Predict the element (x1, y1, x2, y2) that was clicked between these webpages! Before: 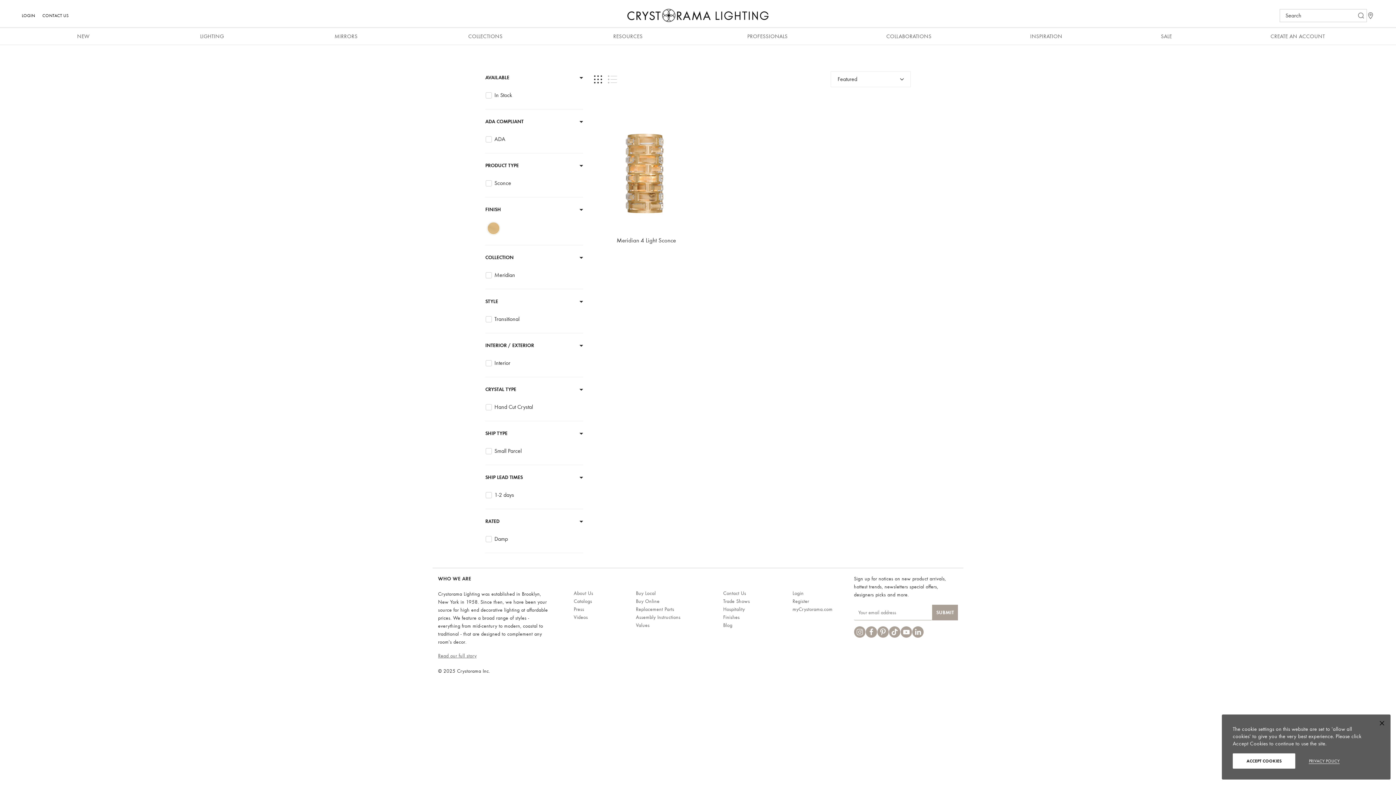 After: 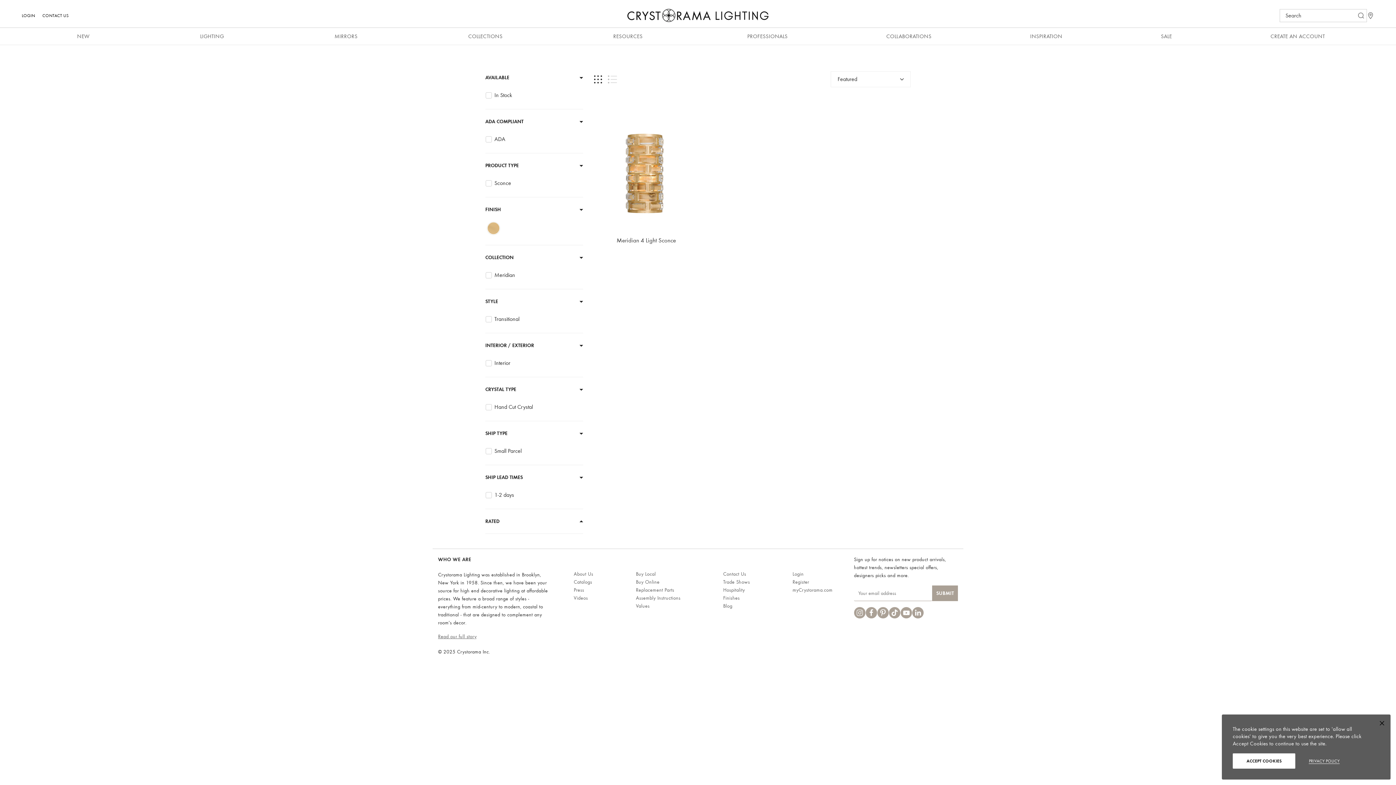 Action: label: Filter by Rated bbox: (485, 517, 499, 526)